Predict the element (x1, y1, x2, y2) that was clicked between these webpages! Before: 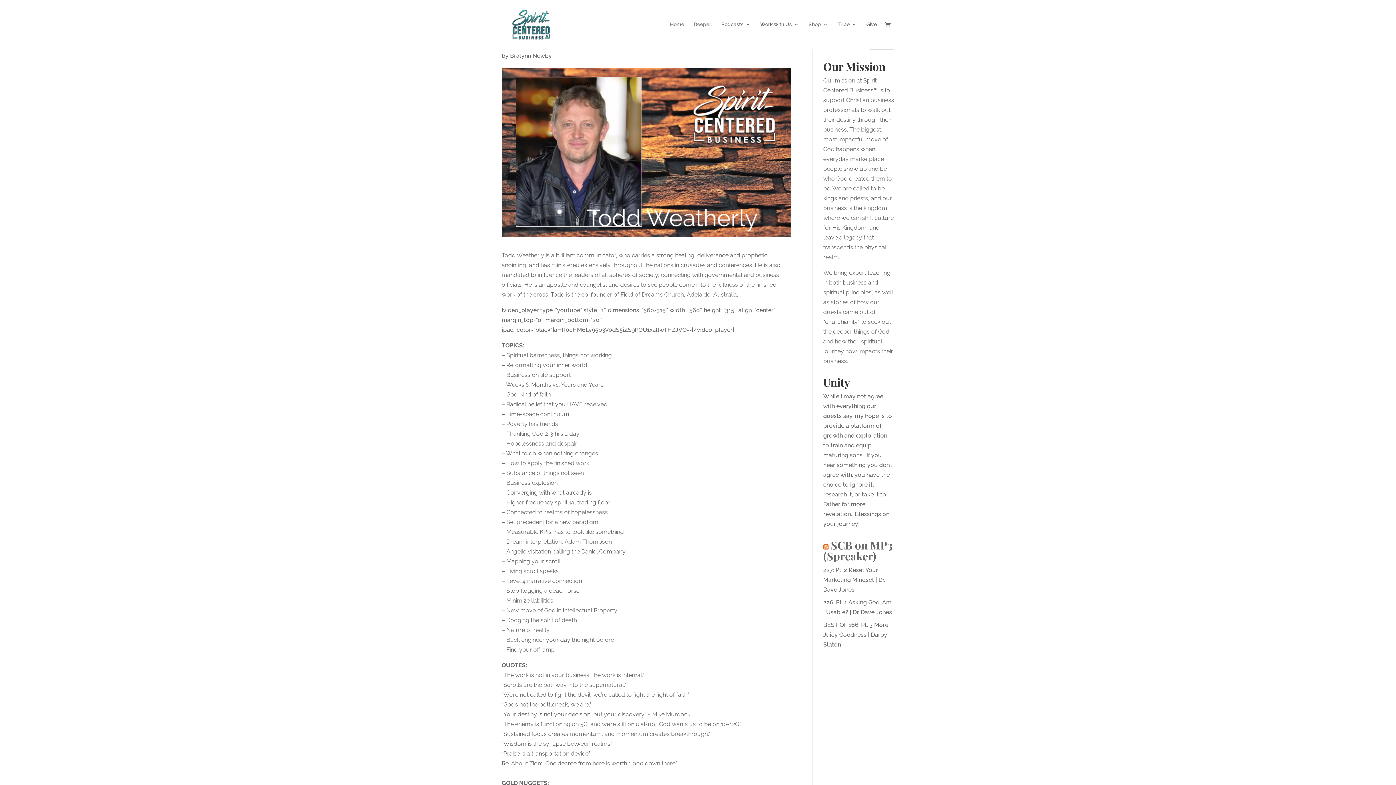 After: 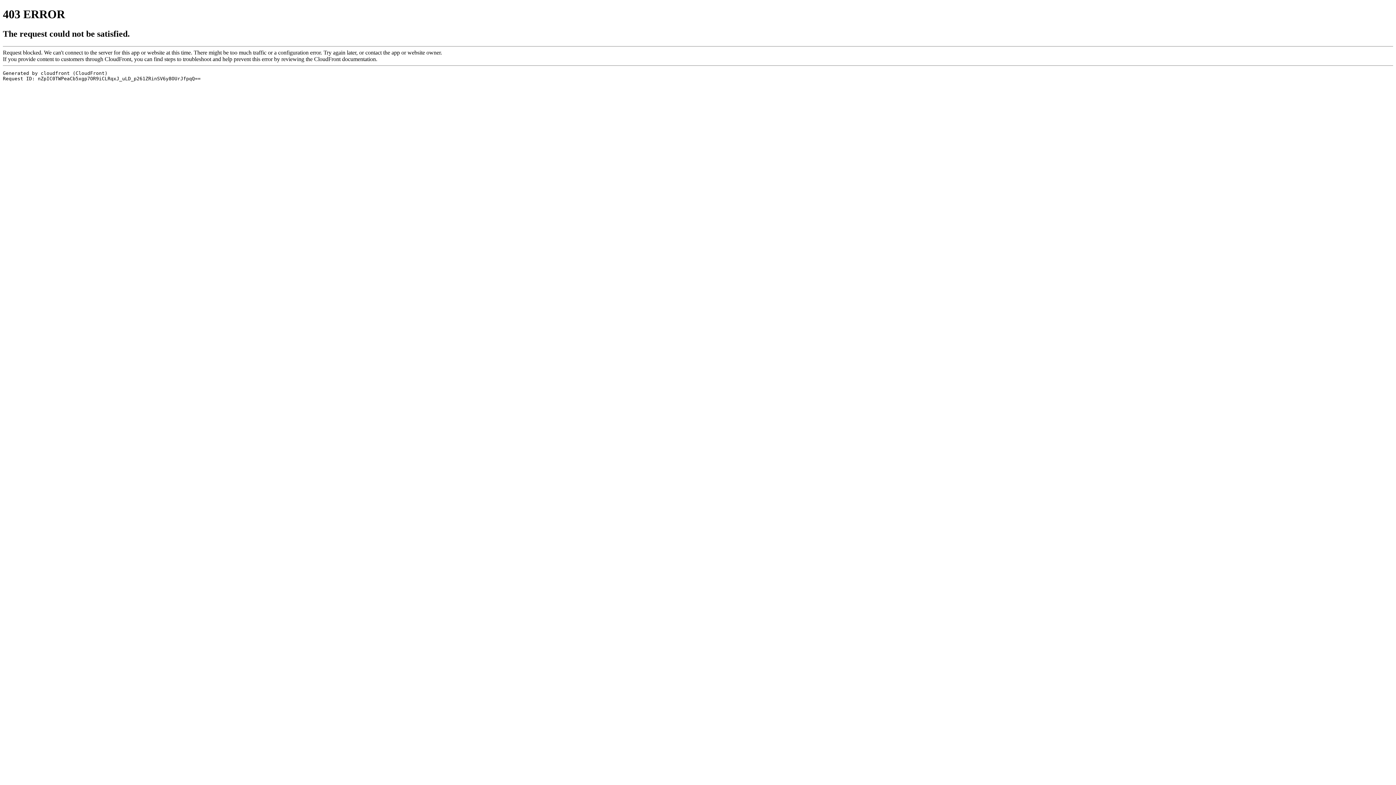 Action: bbox: (823, 621, 888, 648) label: BEST OF 166: Pt. 3 More Juicy Goodness | Darby Slaton